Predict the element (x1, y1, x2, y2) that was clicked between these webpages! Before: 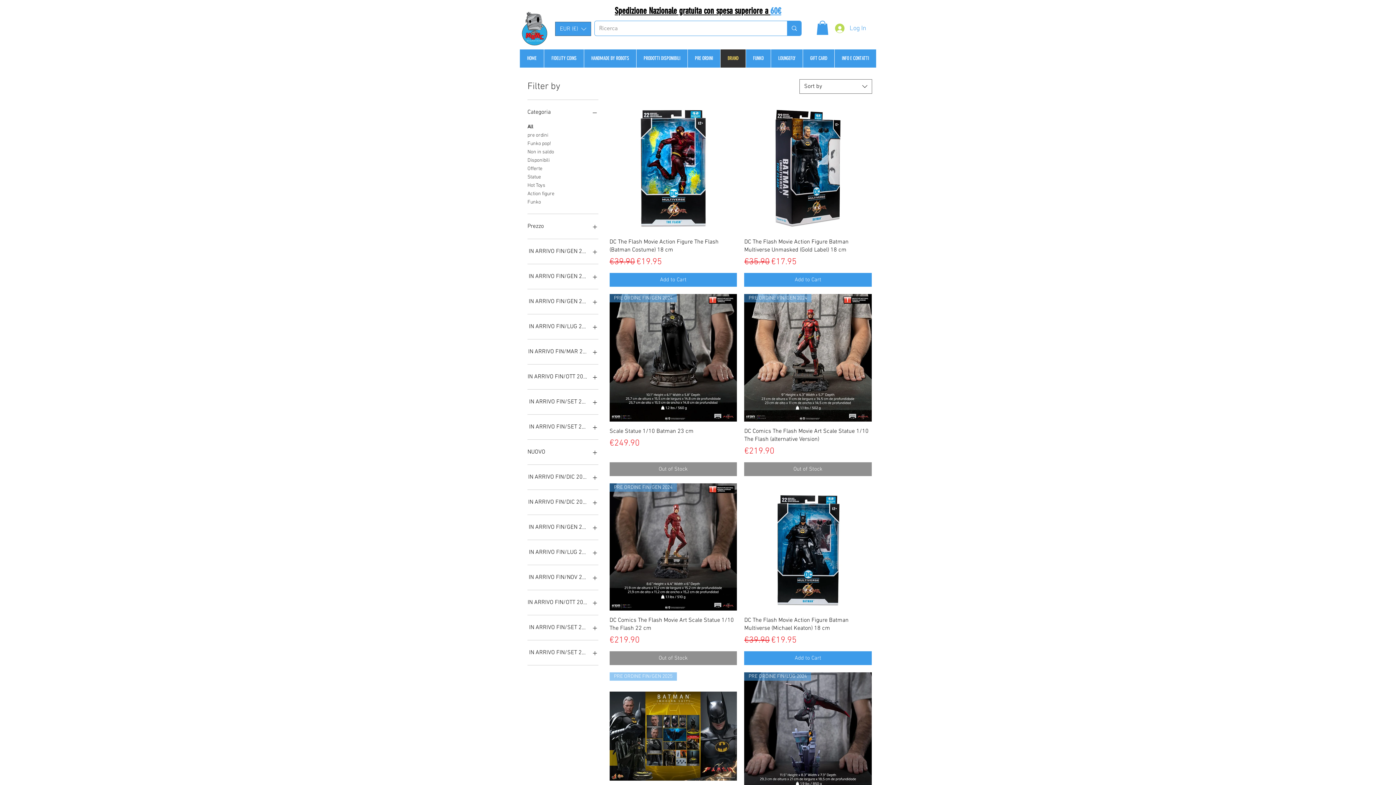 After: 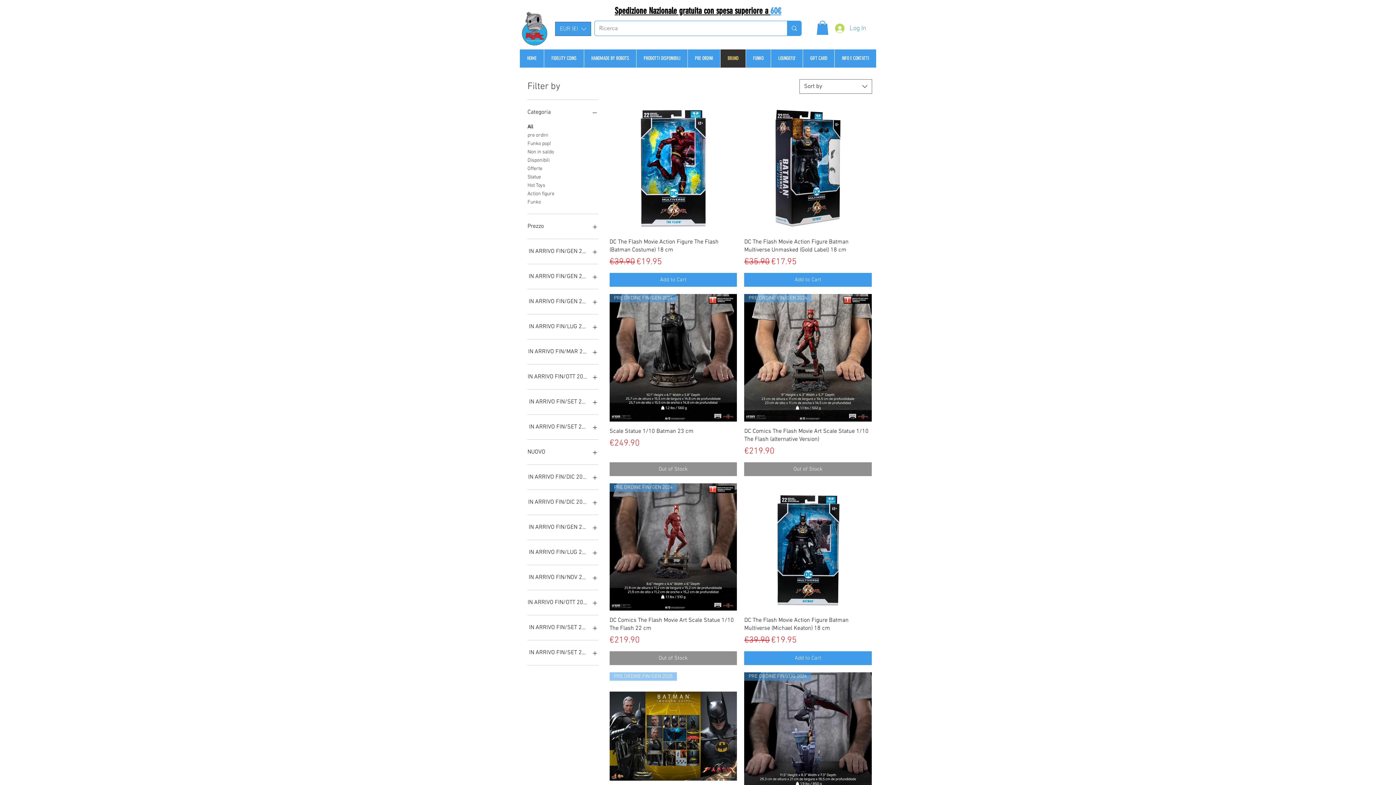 Action: label: IN ARRIVO FIN/GEN 2023 bbox: (527, 246, 598, 256)